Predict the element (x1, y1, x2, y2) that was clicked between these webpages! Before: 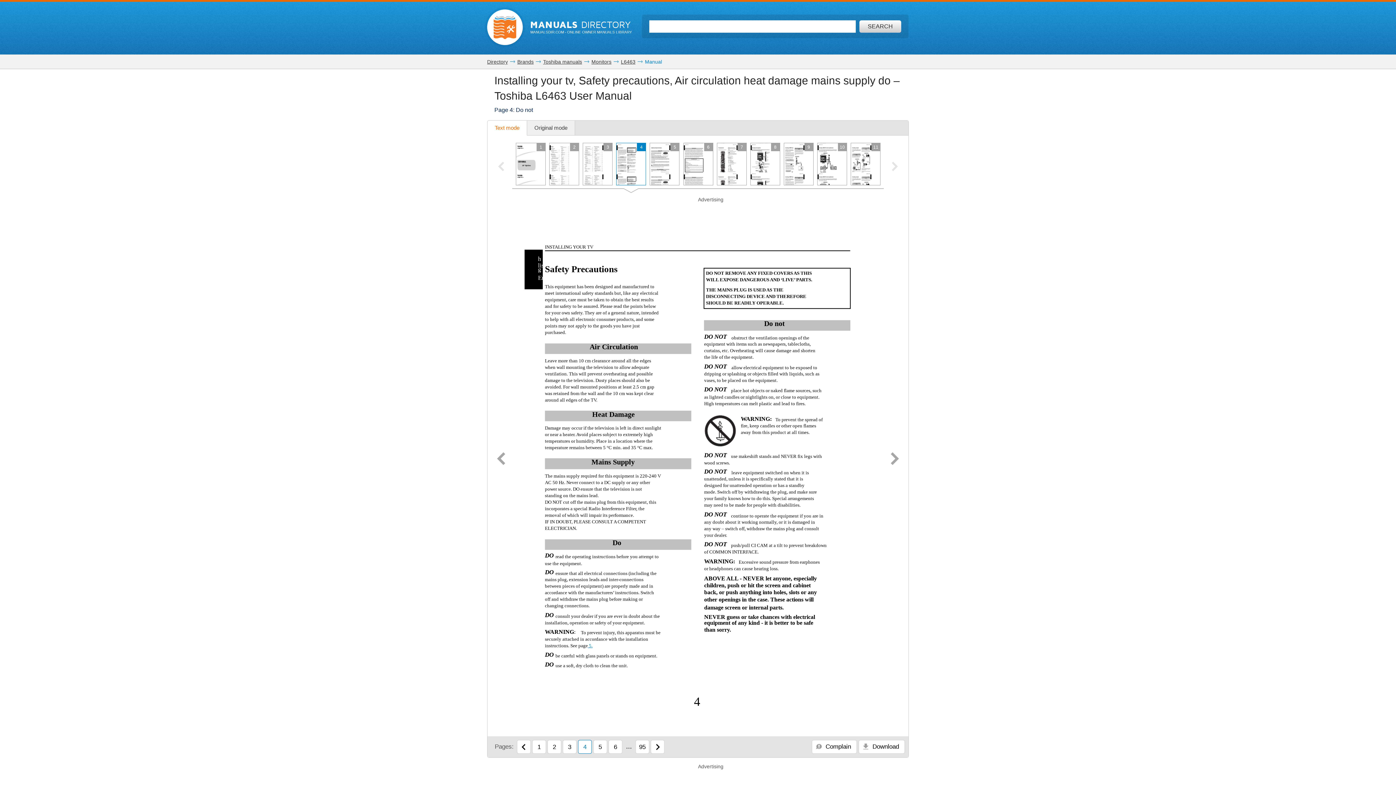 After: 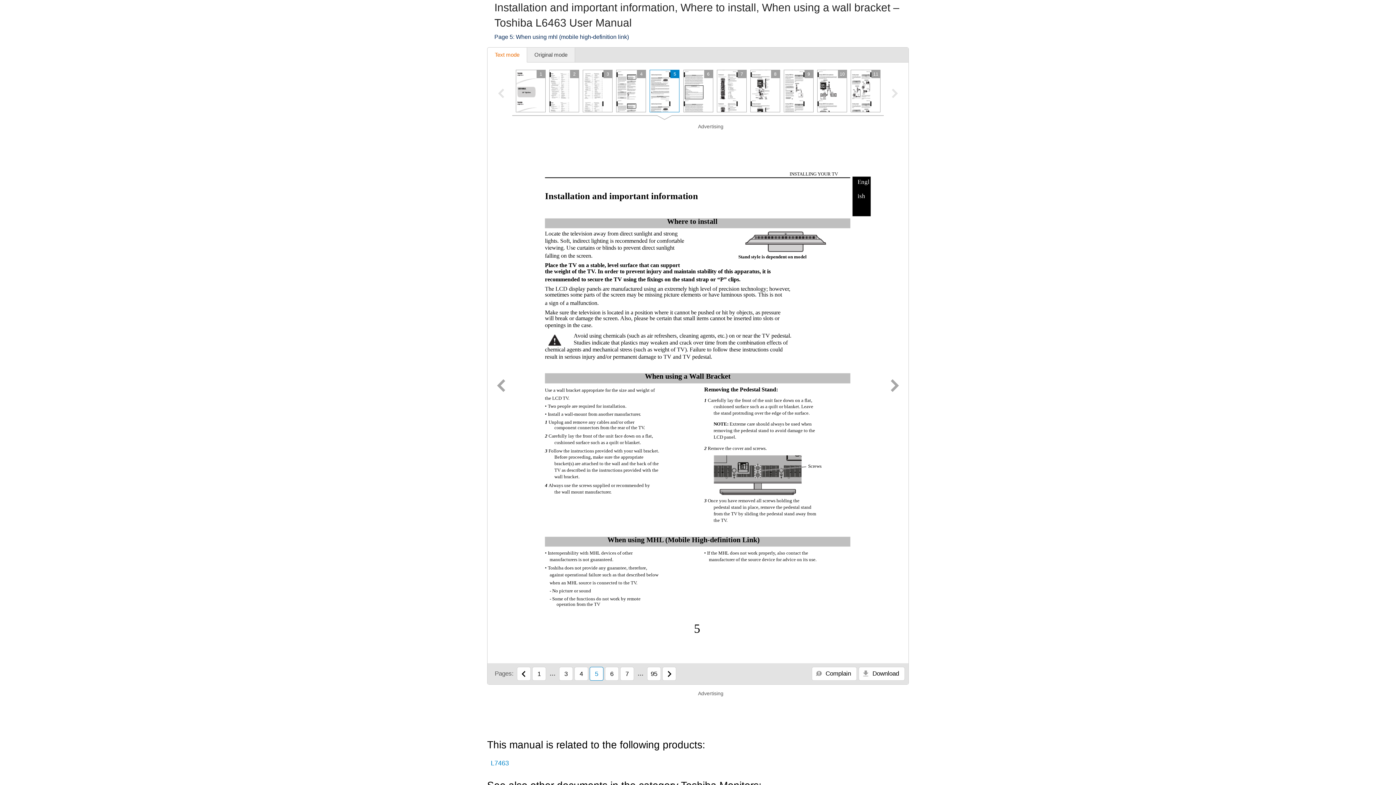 Action: label: 5 bbox: (649, 142, 679, 185)